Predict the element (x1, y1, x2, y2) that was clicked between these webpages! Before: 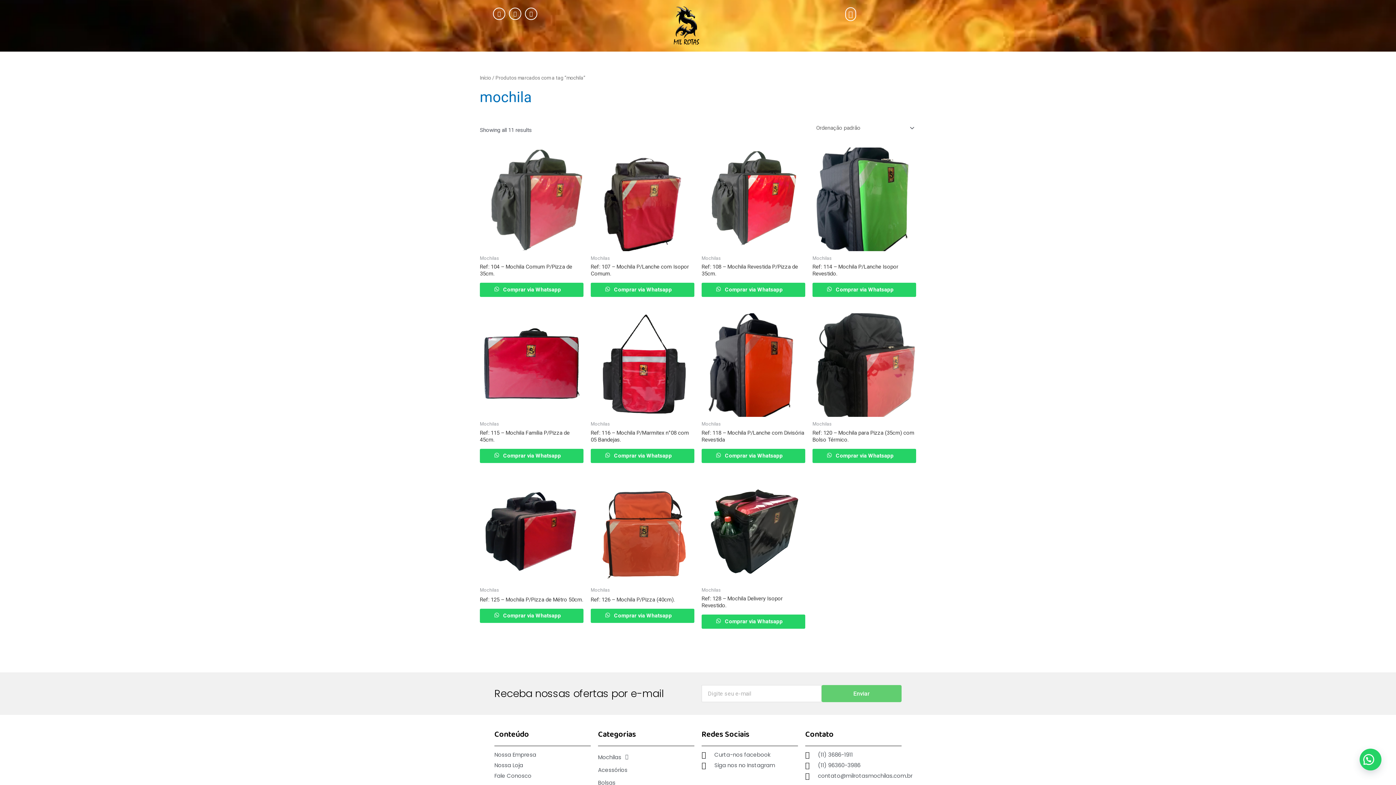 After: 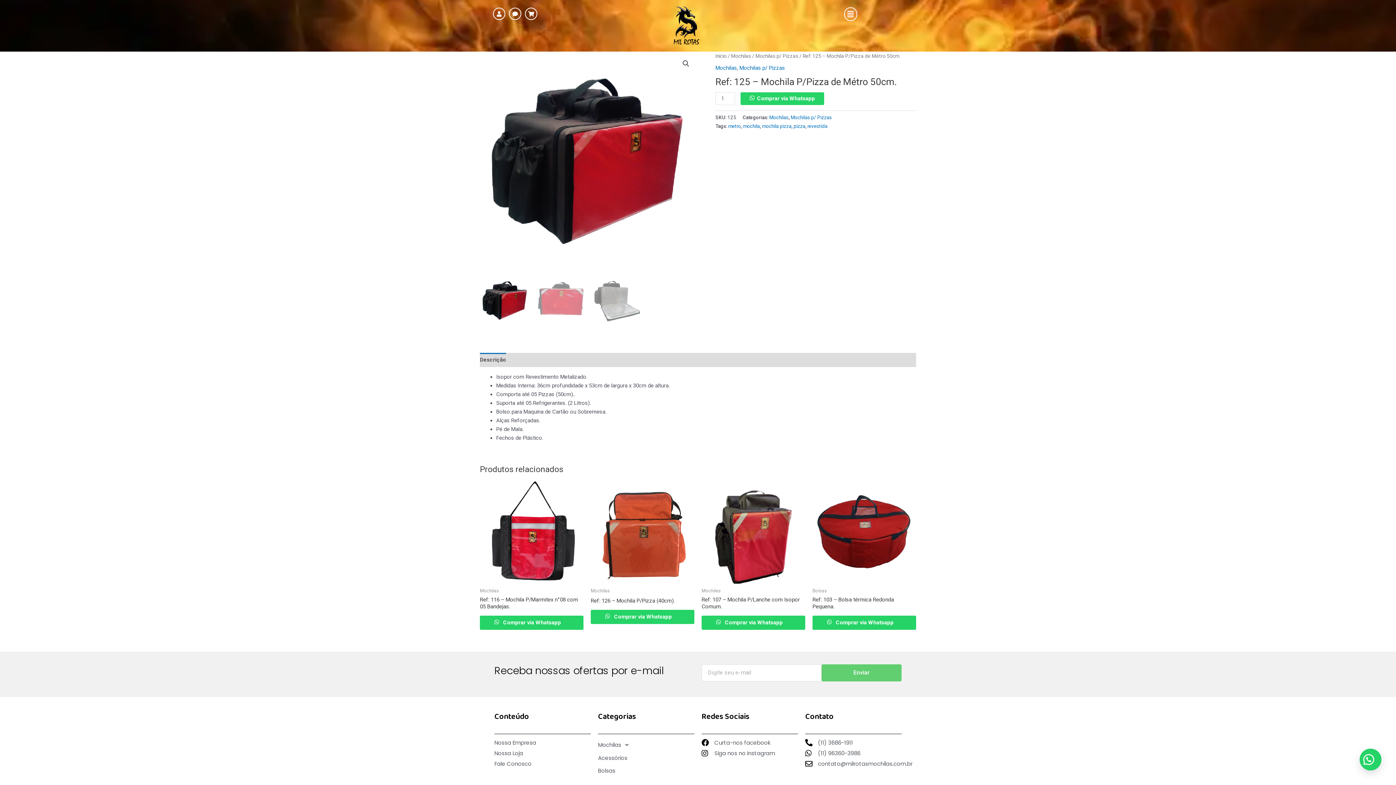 Action: bbox: (480, 479, 583, 583)